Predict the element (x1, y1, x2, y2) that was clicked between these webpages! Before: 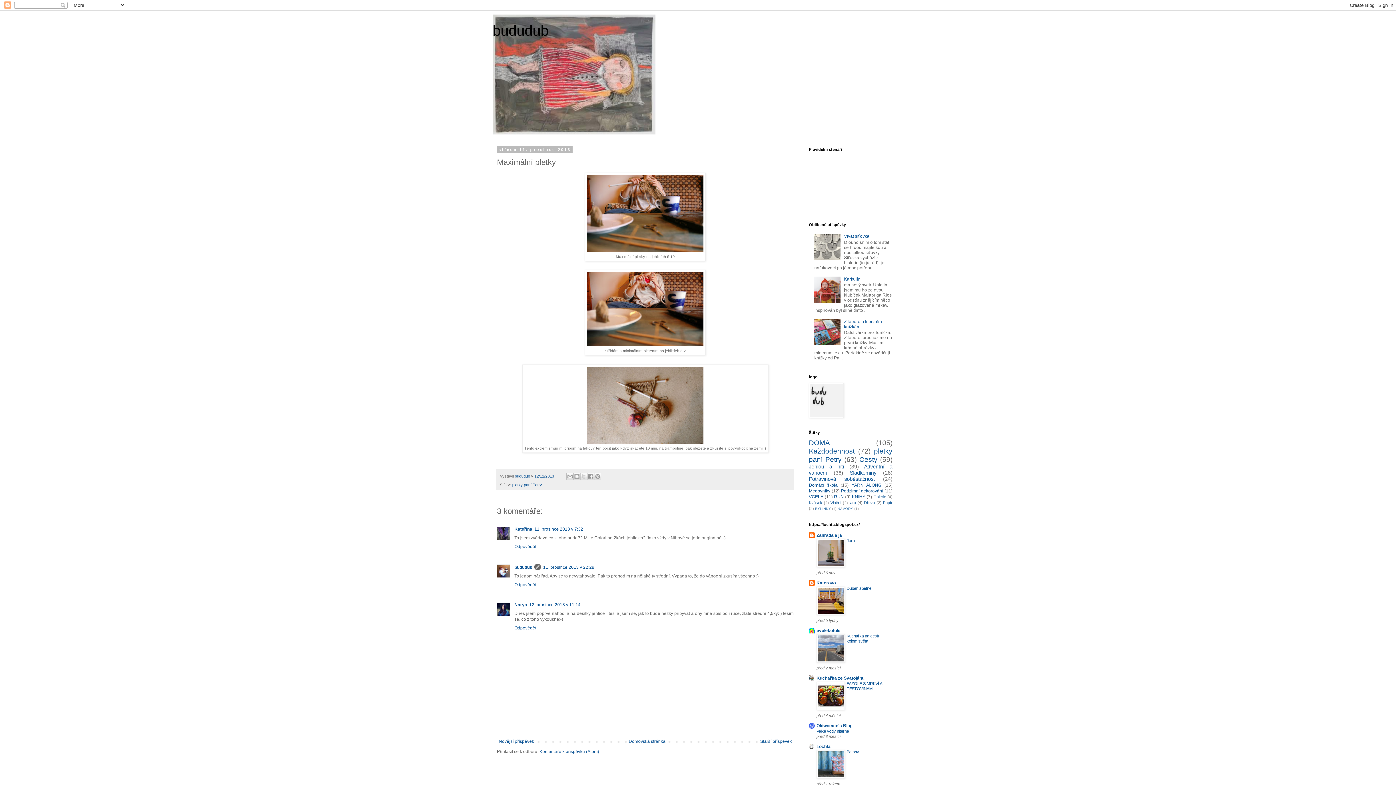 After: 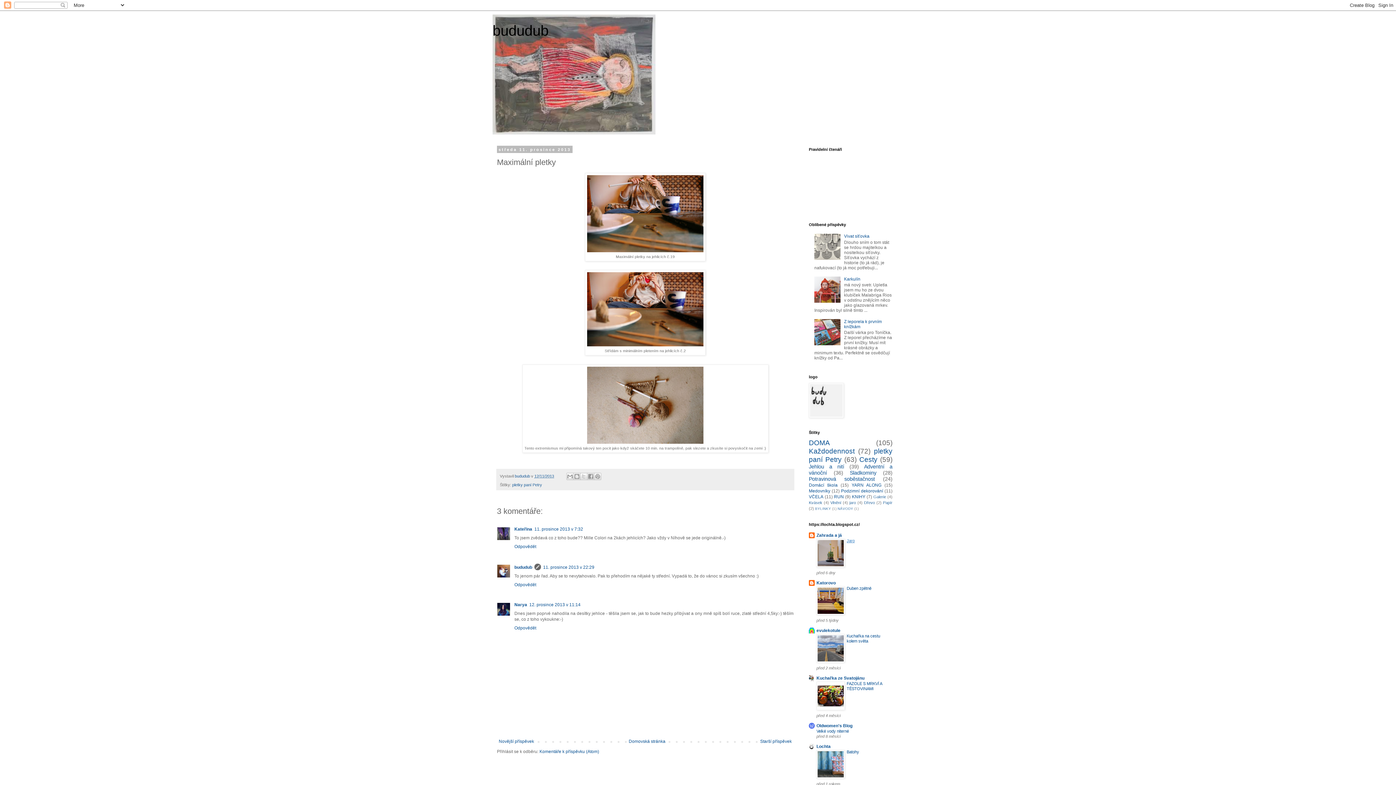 Action: label: Jaro bbox: (846, 538, 854, 543)